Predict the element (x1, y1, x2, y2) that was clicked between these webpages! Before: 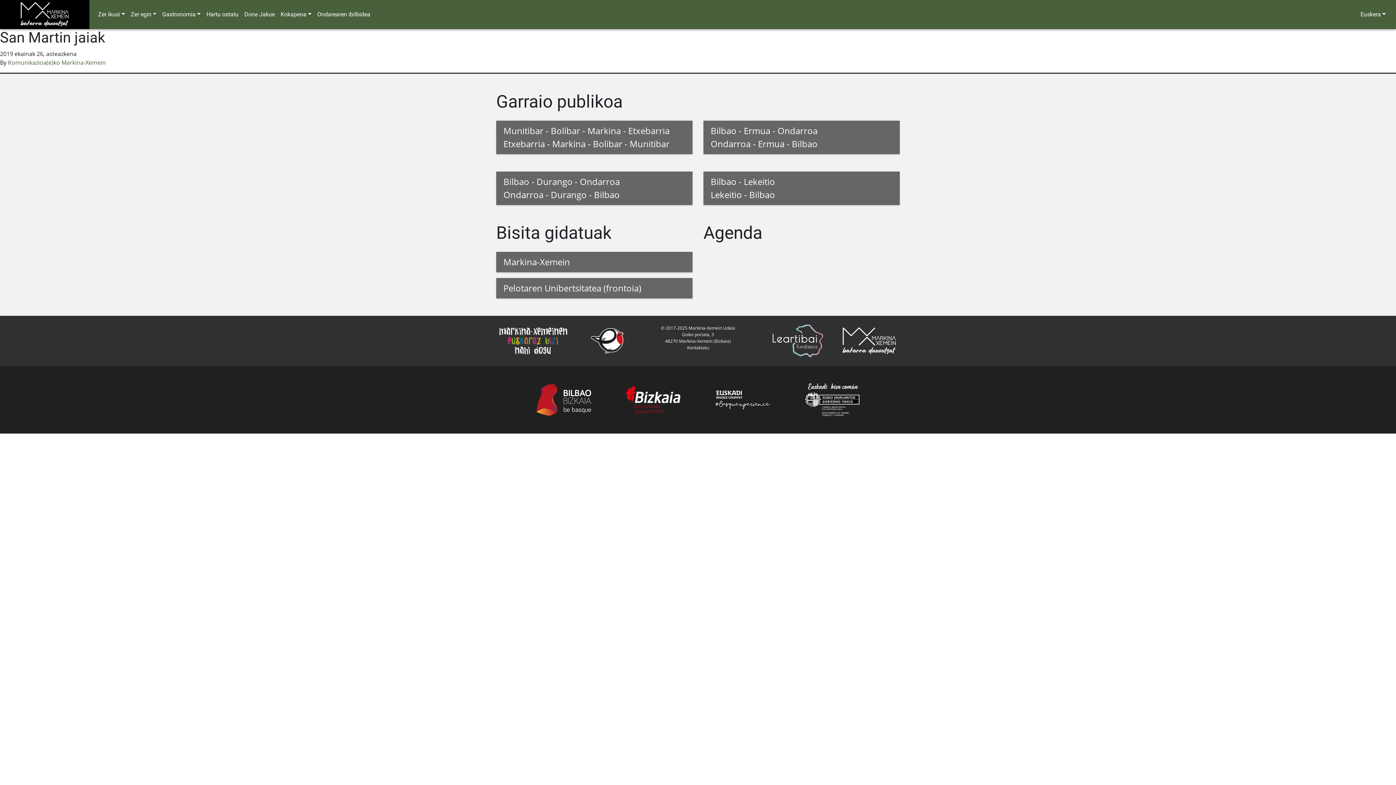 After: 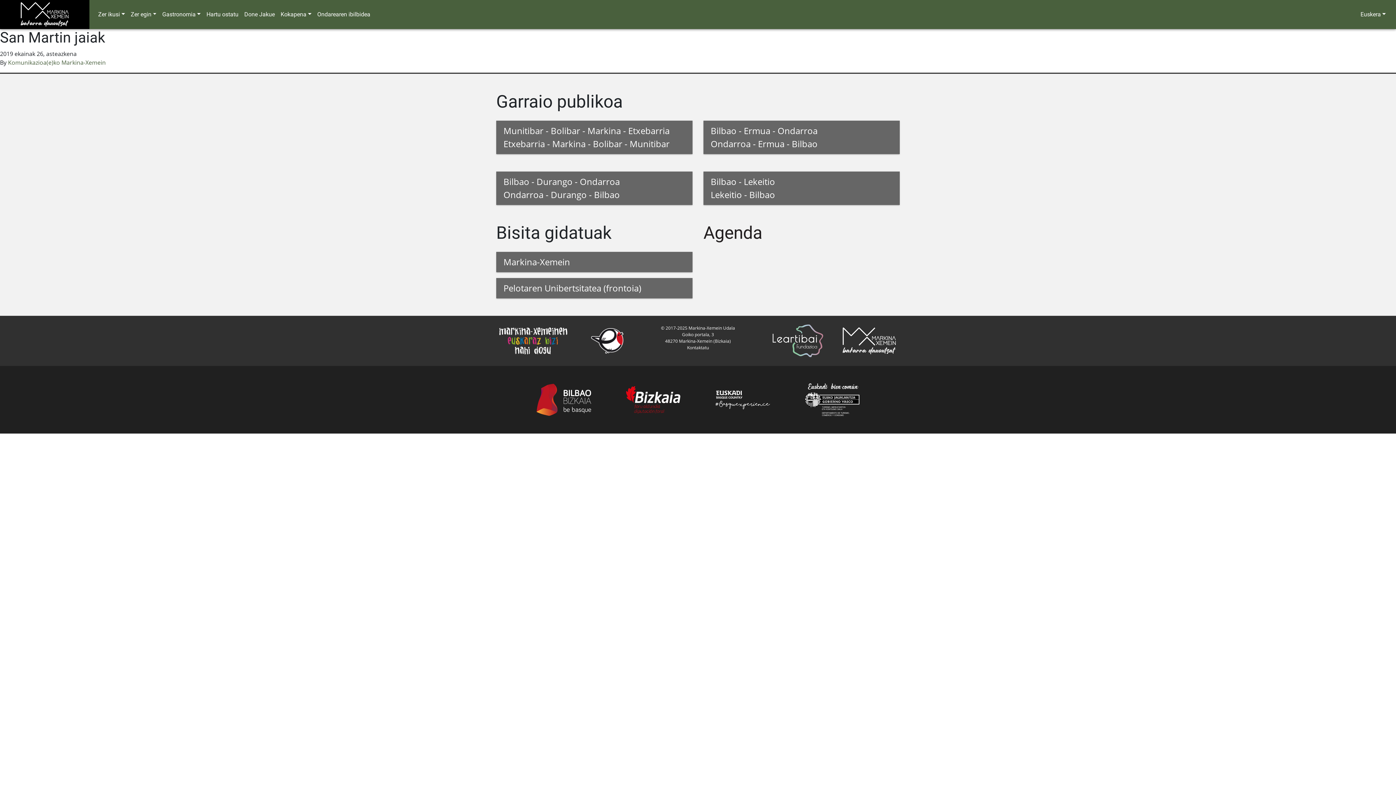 Action: bbox: (805, 395, 859, 403)